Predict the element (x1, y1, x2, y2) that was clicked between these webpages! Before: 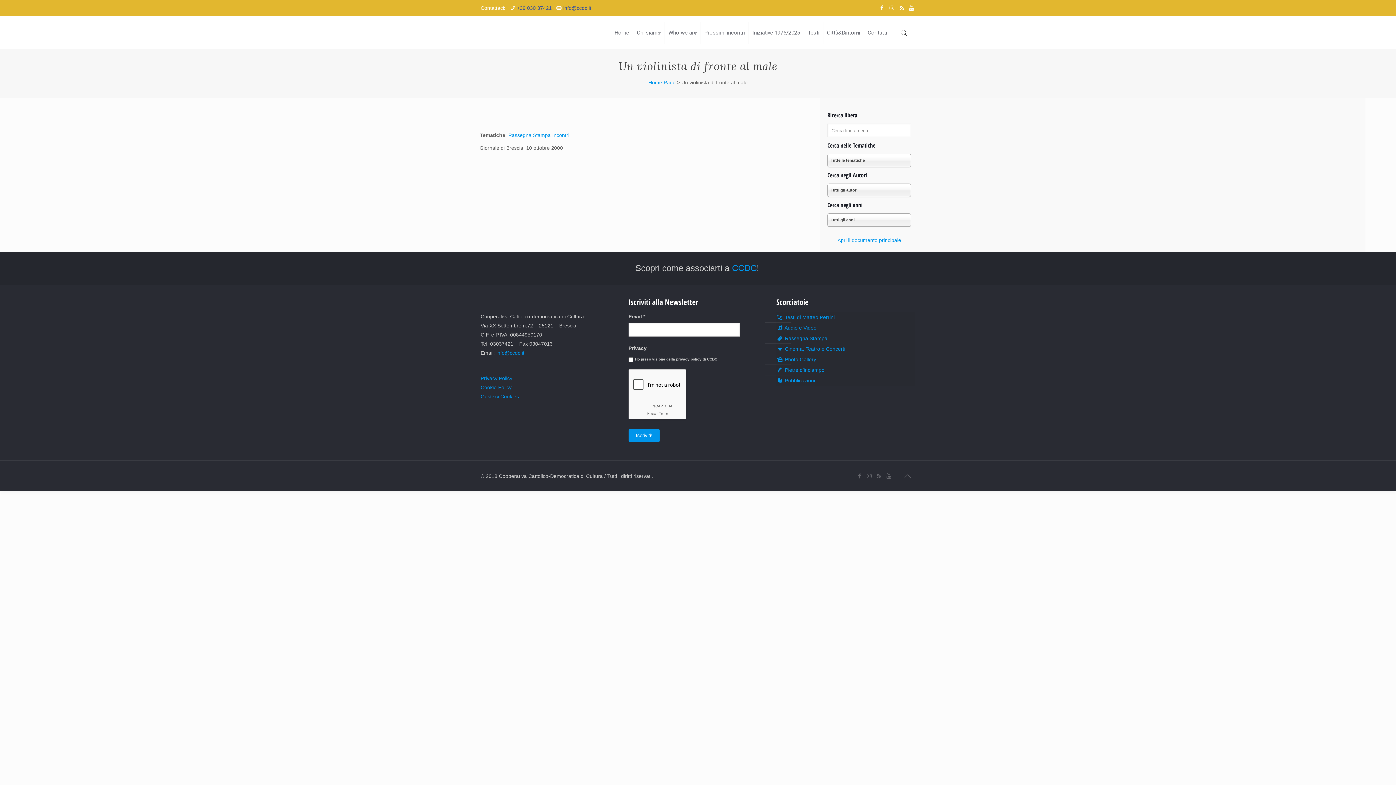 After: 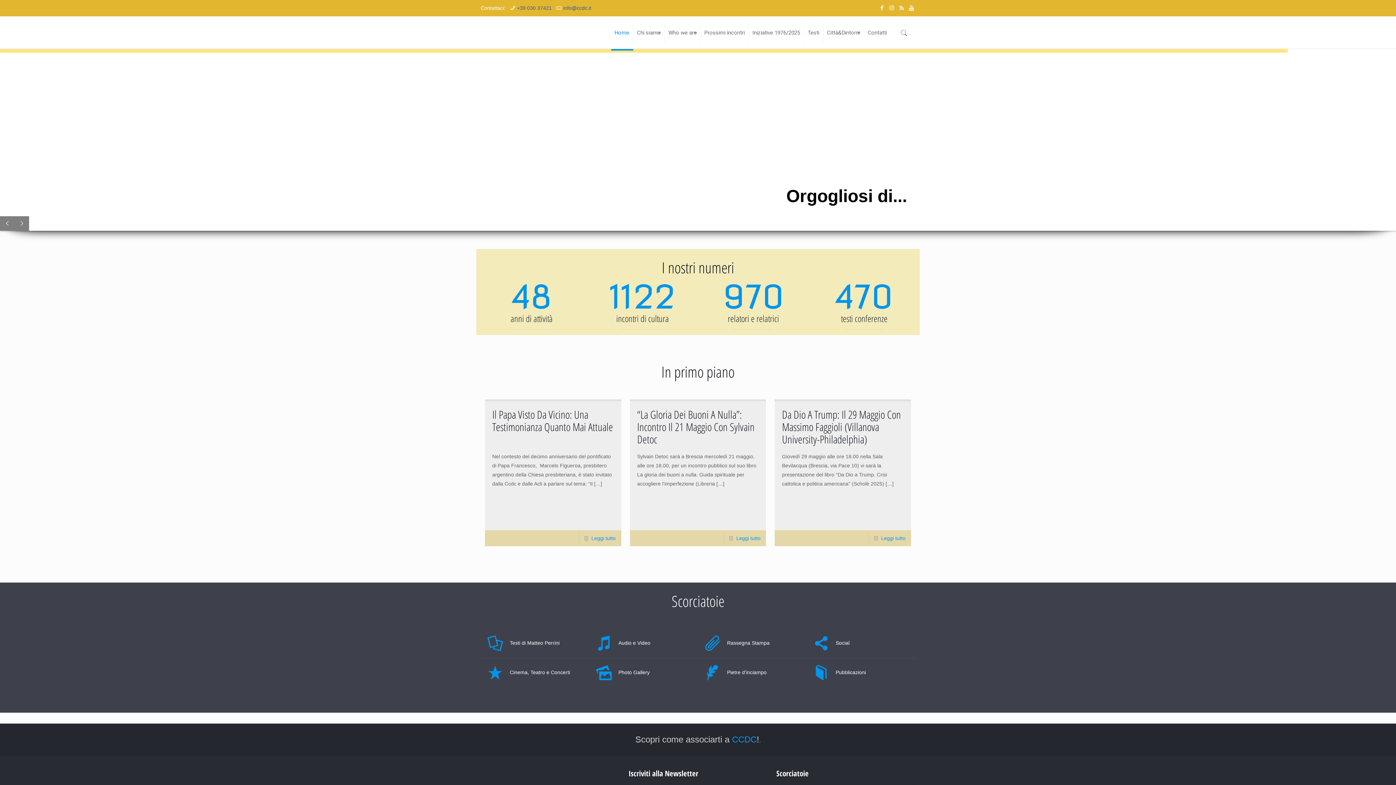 Action: label: Home bbox: (611, 16, 633, 49)